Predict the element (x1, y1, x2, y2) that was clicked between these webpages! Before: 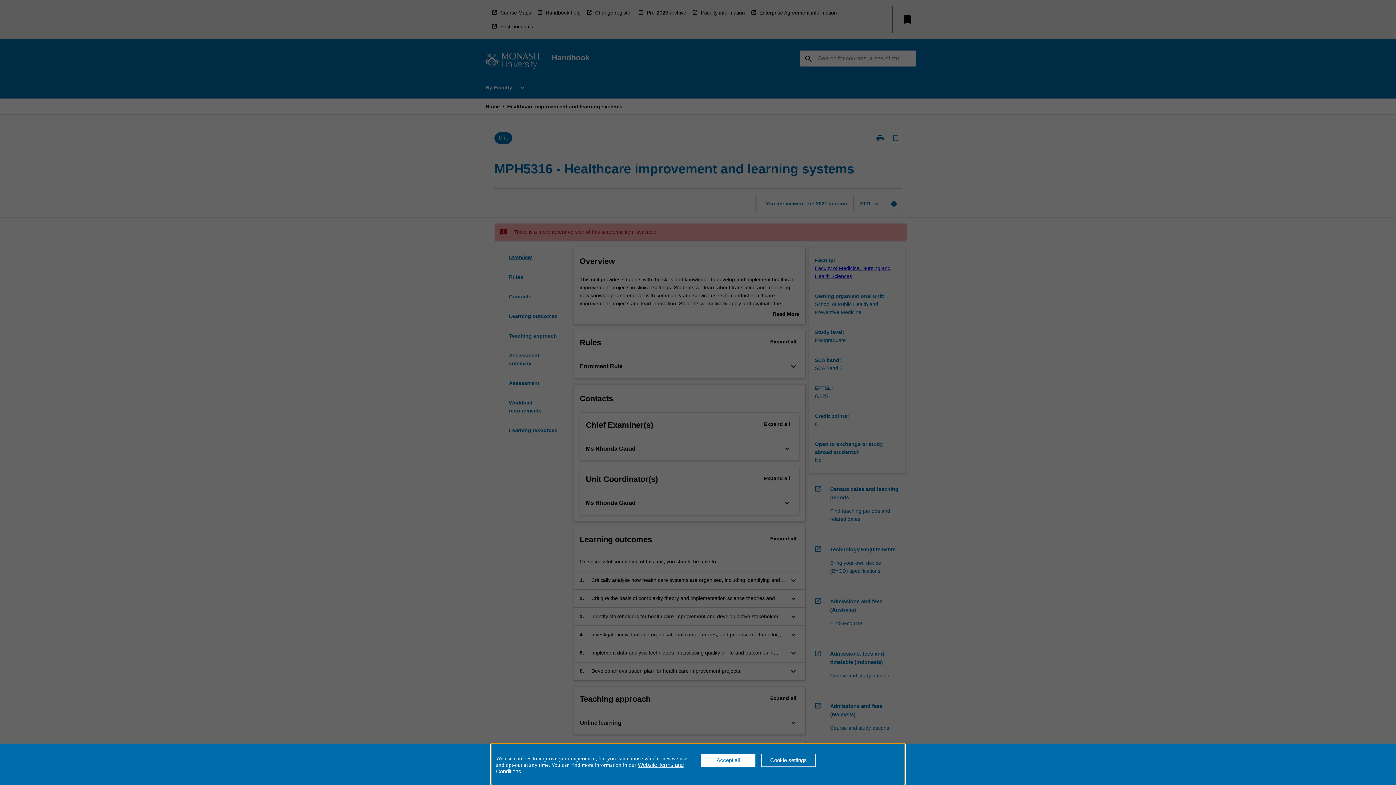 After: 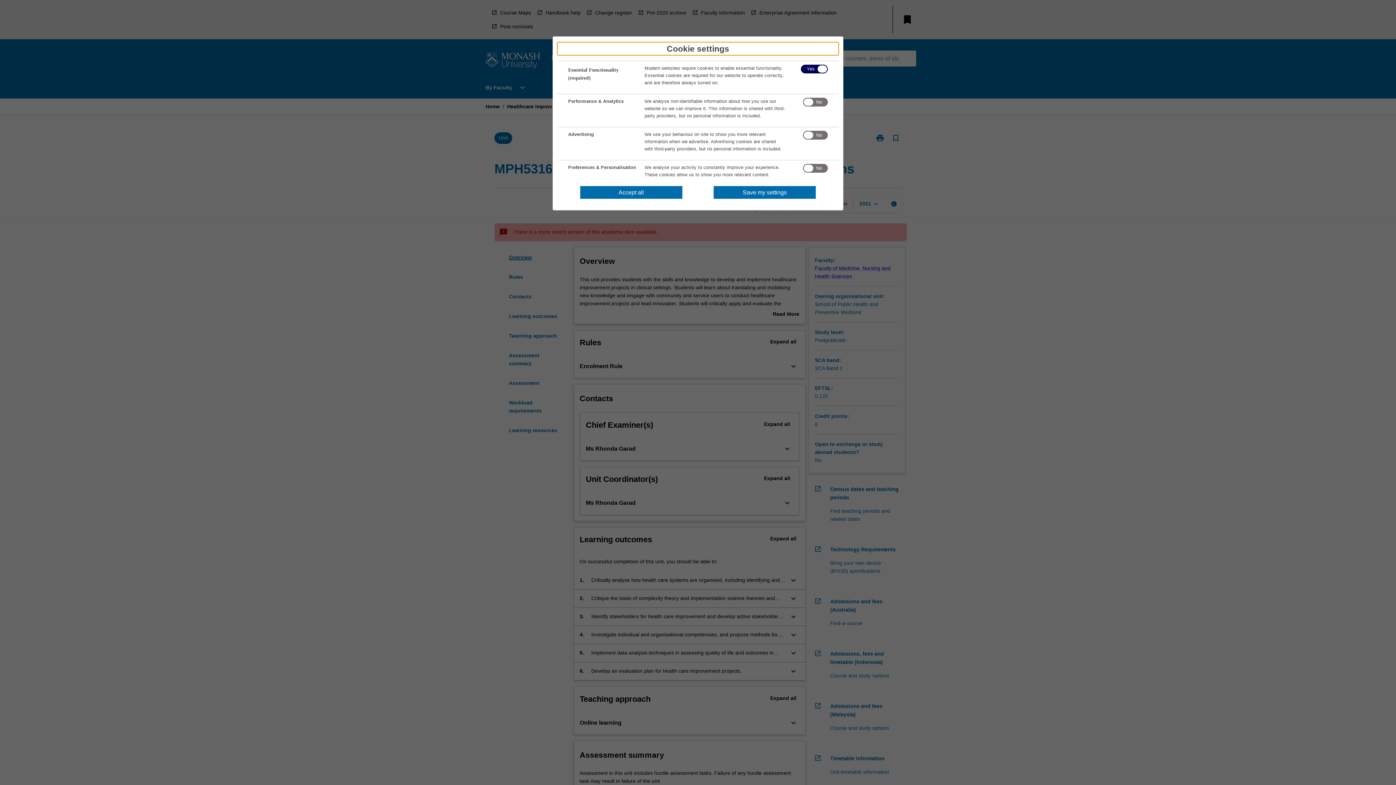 Action: bbox: (761, 754, 816, 767) label: Cookie settings